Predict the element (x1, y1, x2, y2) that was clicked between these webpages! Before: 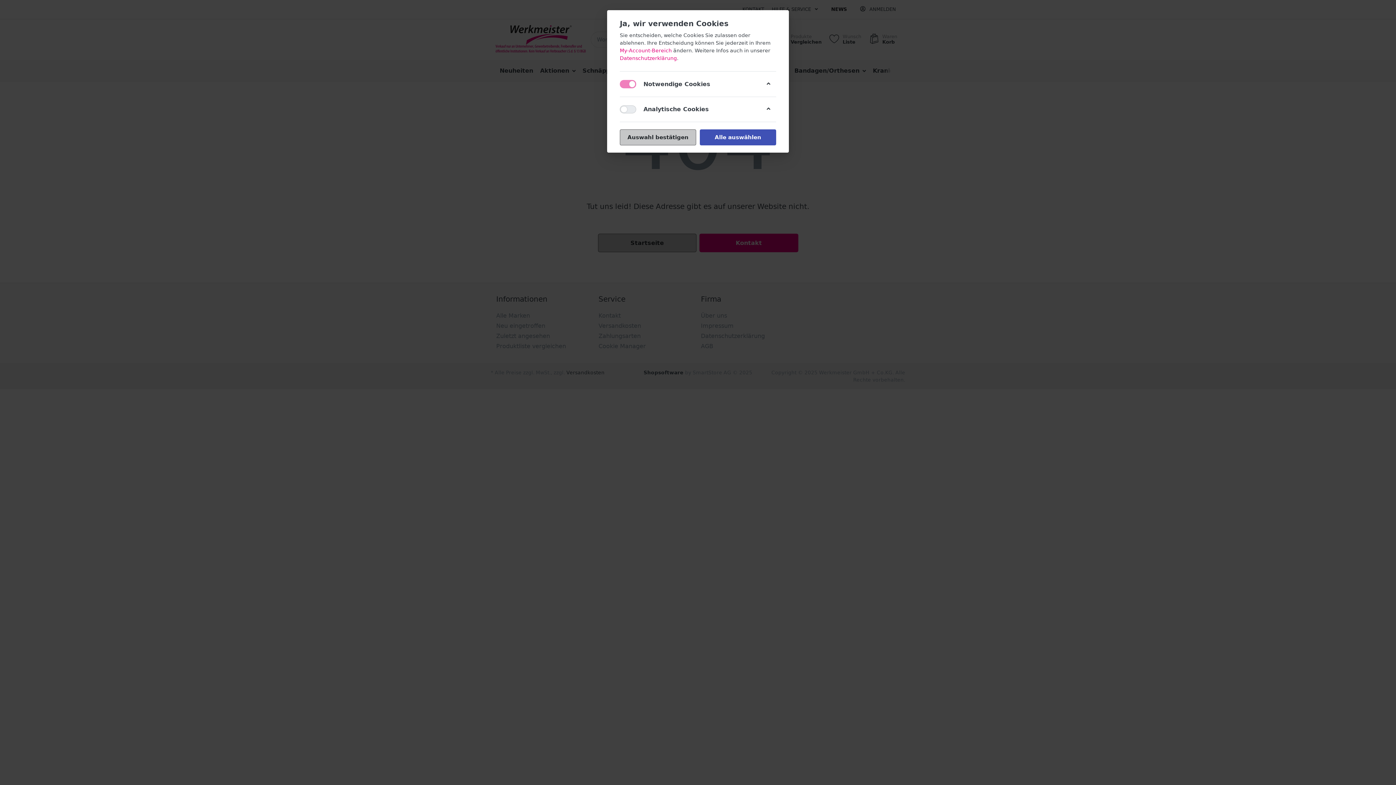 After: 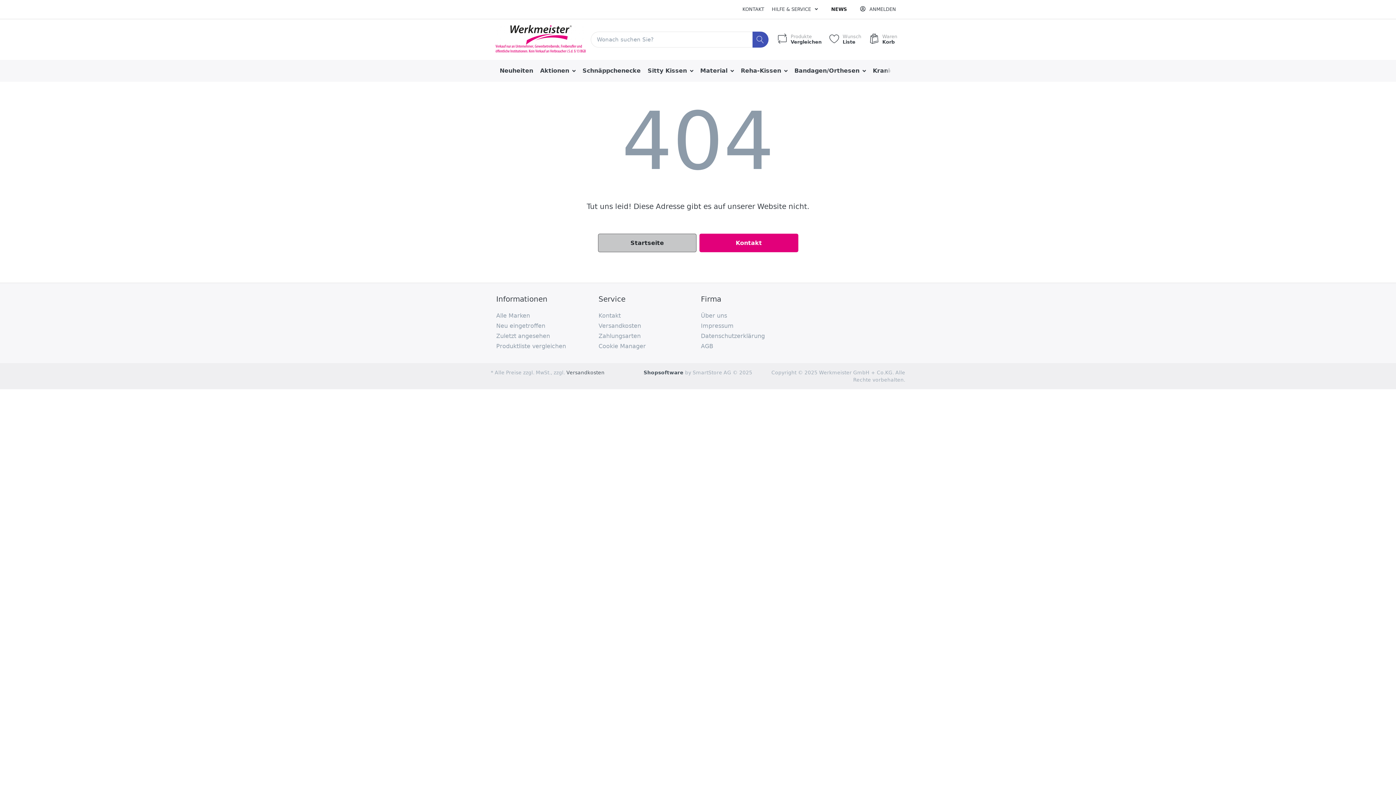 Action: label: Auswahl bestätigen bbox: (620, 129, 696, 145)